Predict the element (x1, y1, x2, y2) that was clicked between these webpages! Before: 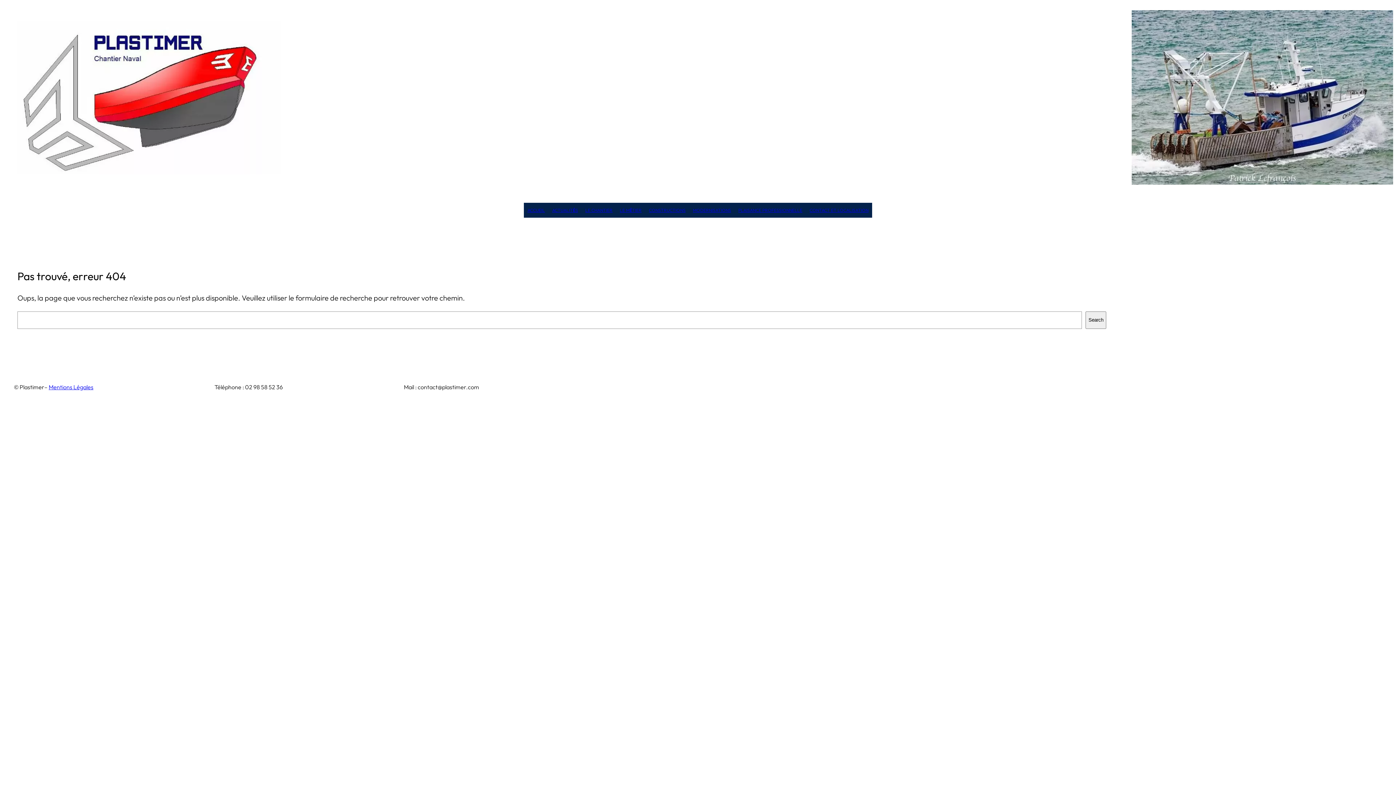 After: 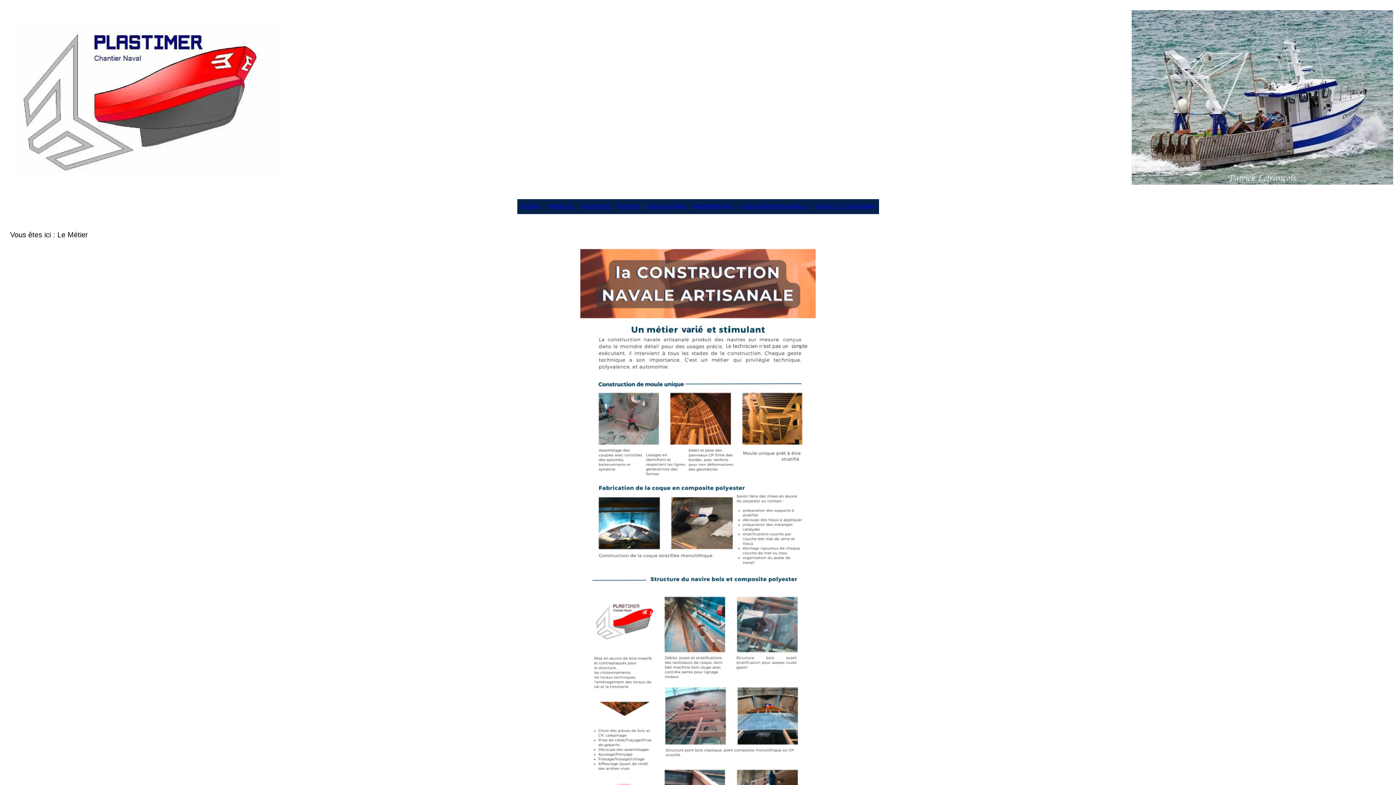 Action: label: LE MÉTIER bbox: (616, 202, 645, 217)